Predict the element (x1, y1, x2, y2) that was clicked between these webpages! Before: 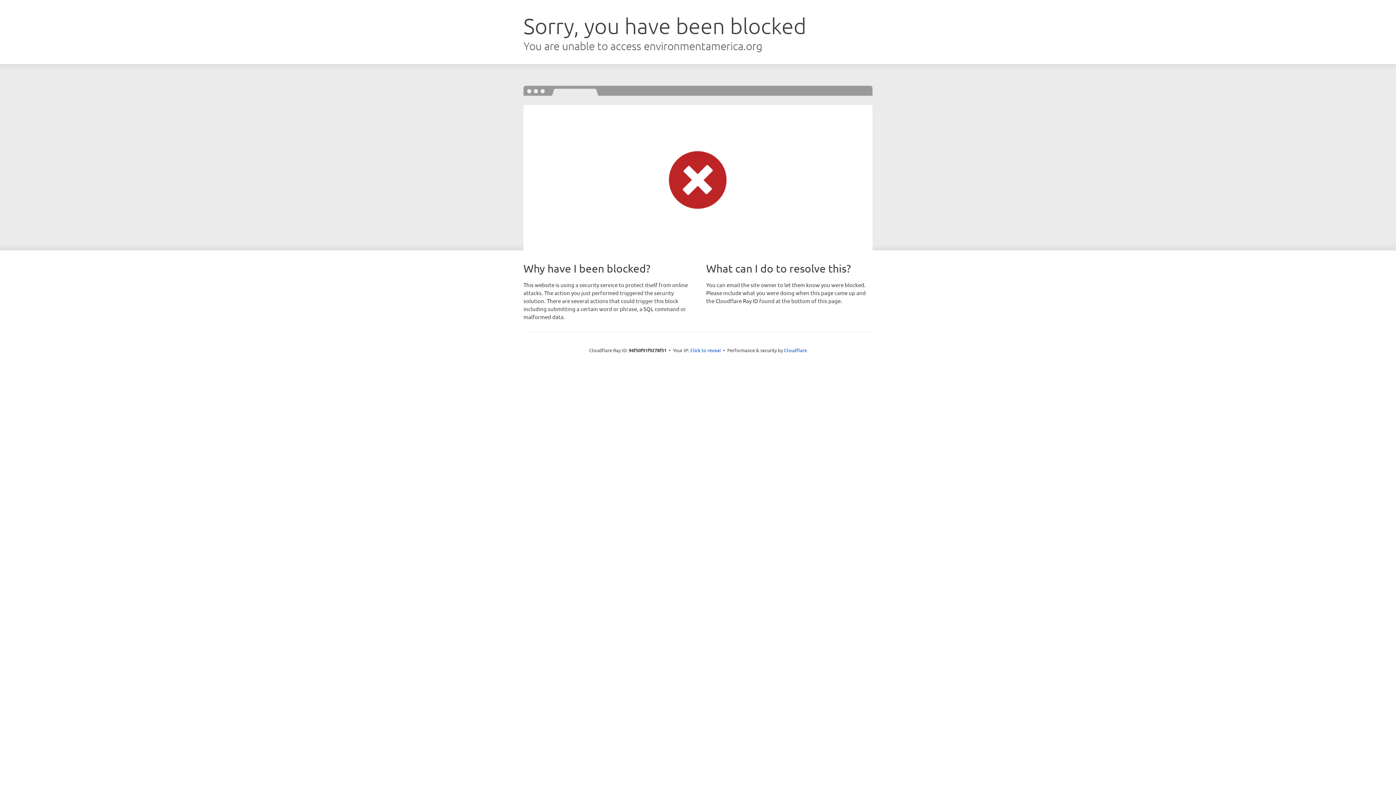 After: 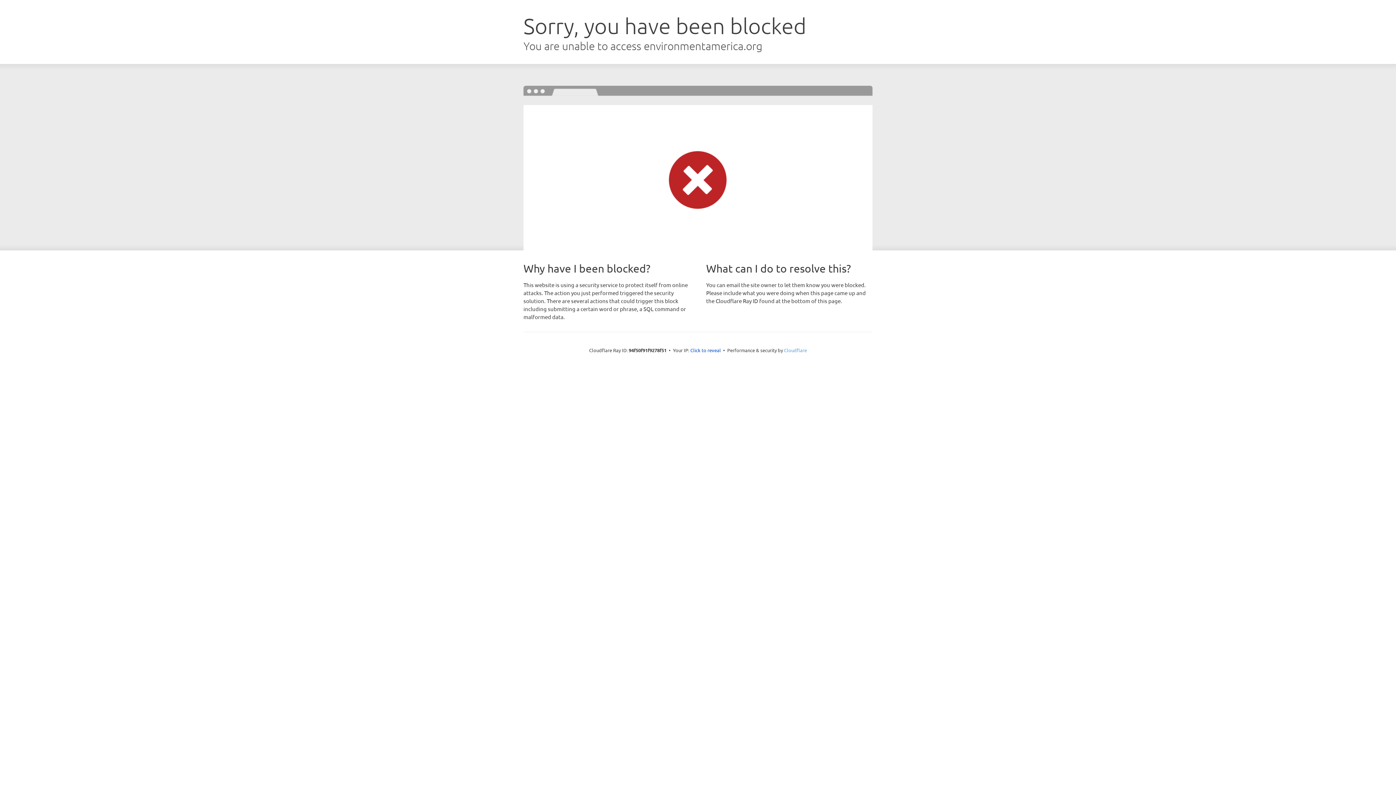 Action: label: Cloudflare bbox: (784, 347, 807, 353)